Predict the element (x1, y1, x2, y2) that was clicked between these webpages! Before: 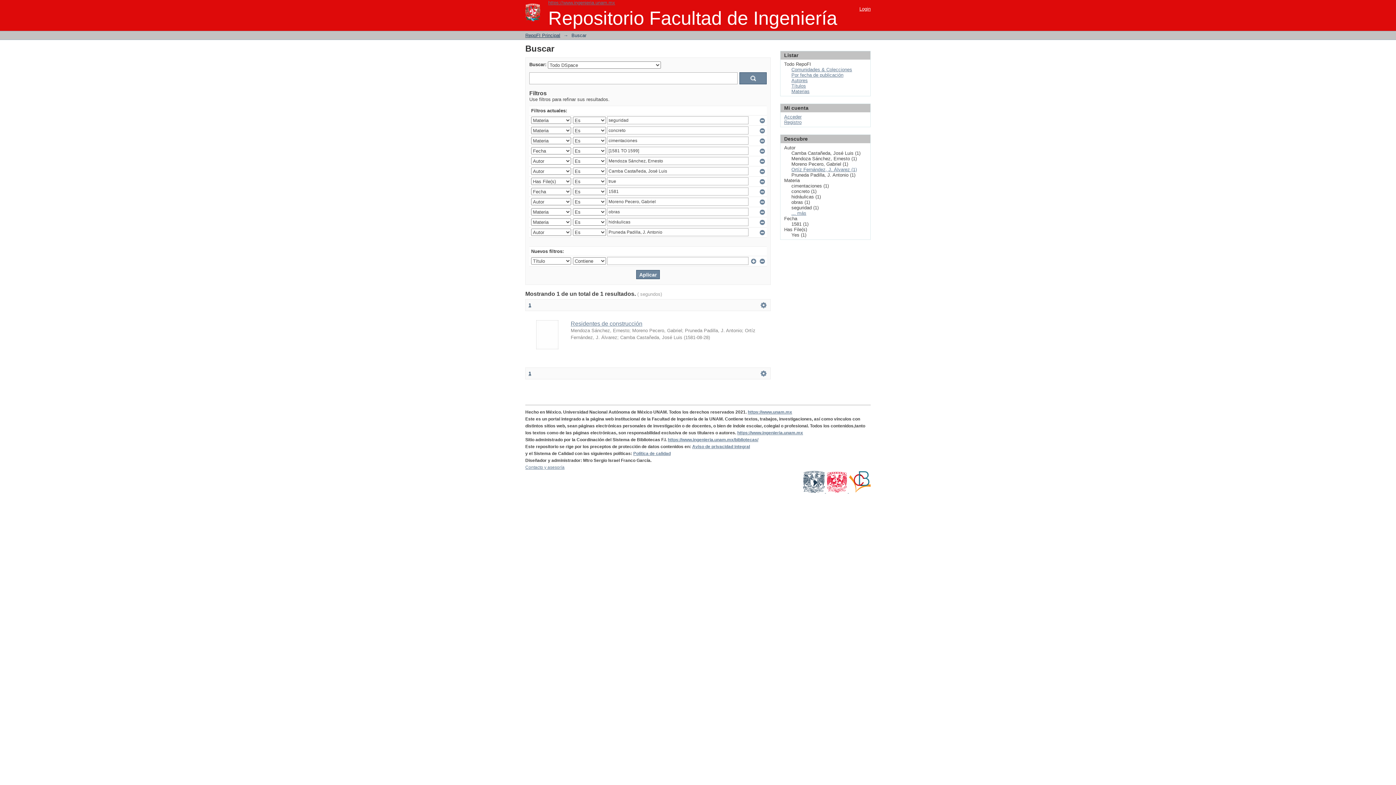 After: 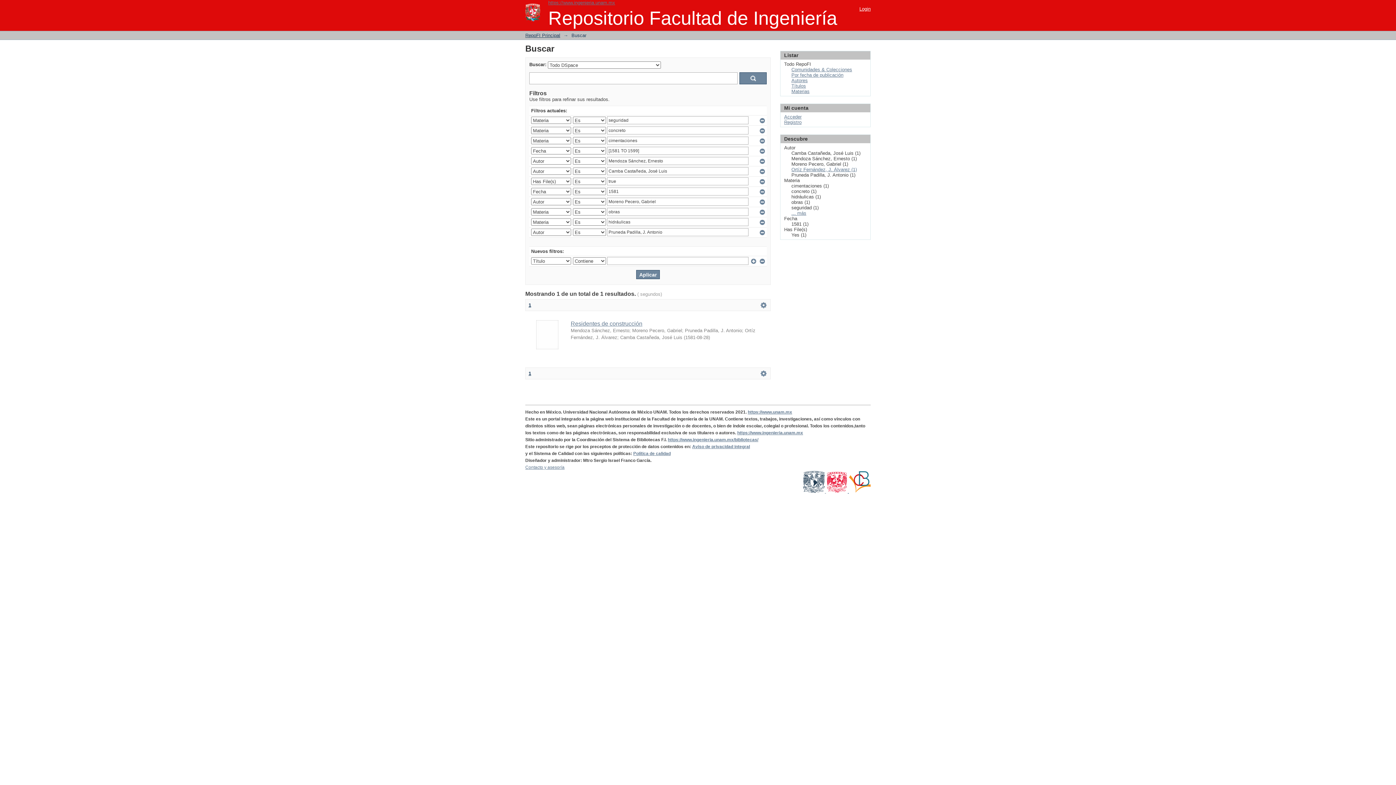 Action: bbox: (826, 489, 849, 494) label:  